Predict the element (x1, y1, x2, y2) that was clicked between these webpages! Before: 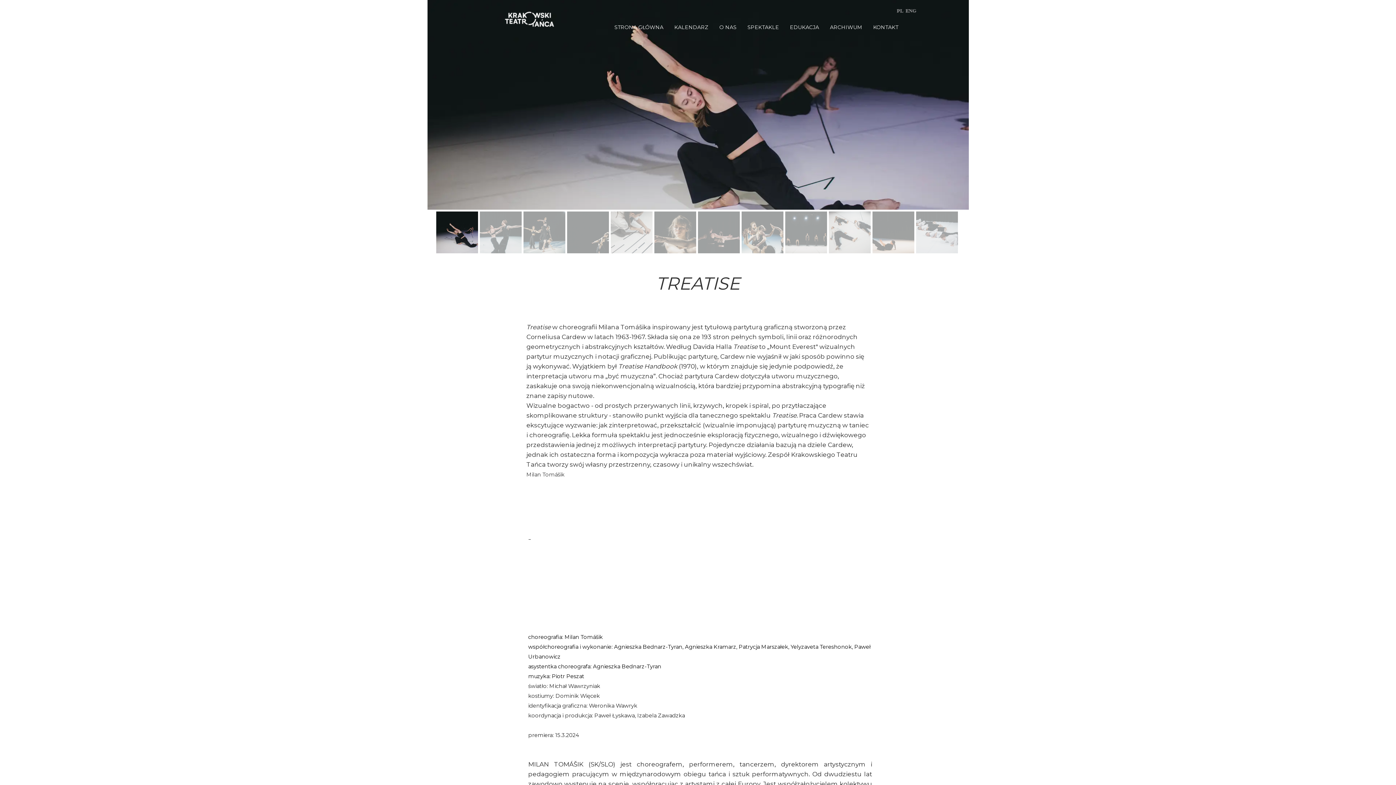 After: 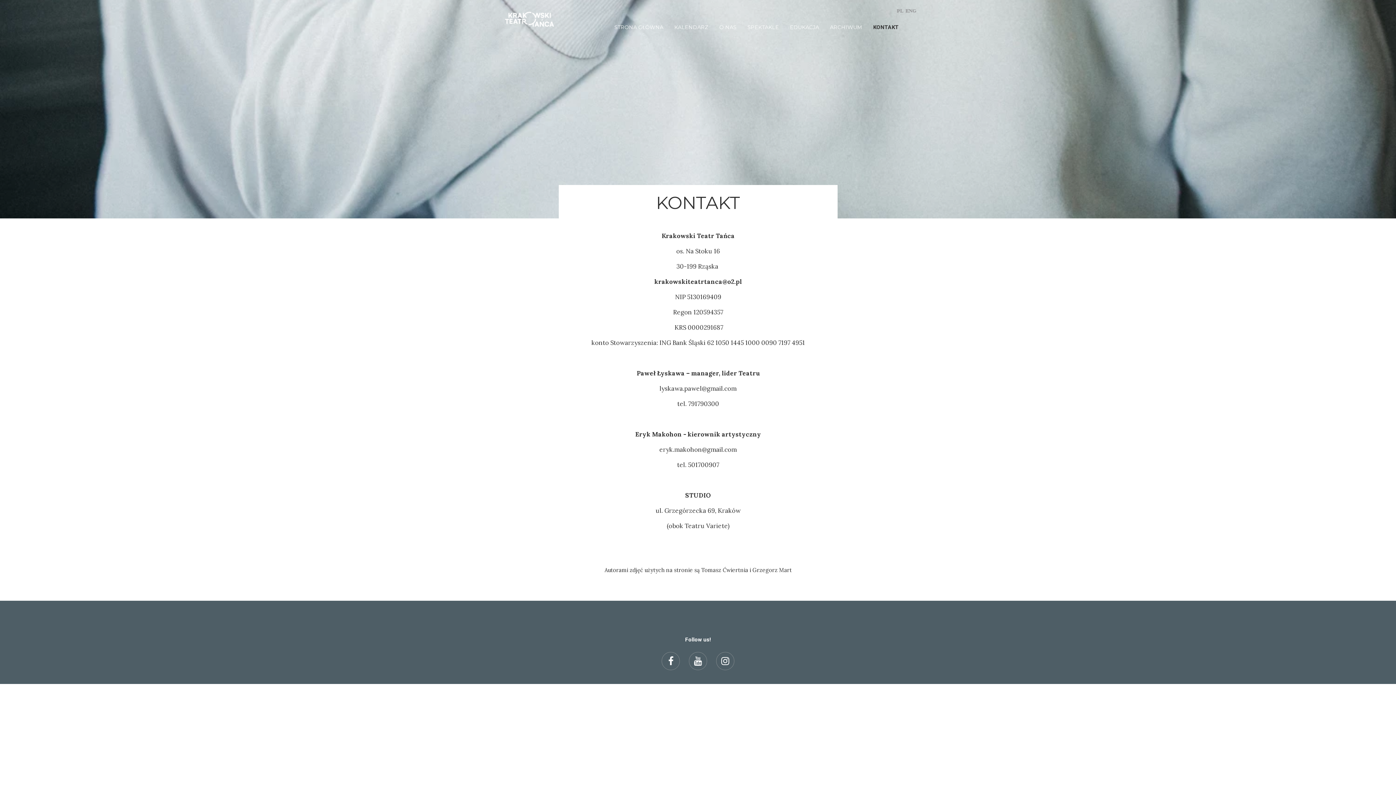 Action: bbox: (869, 22, 902, 33) label: KONTAKT